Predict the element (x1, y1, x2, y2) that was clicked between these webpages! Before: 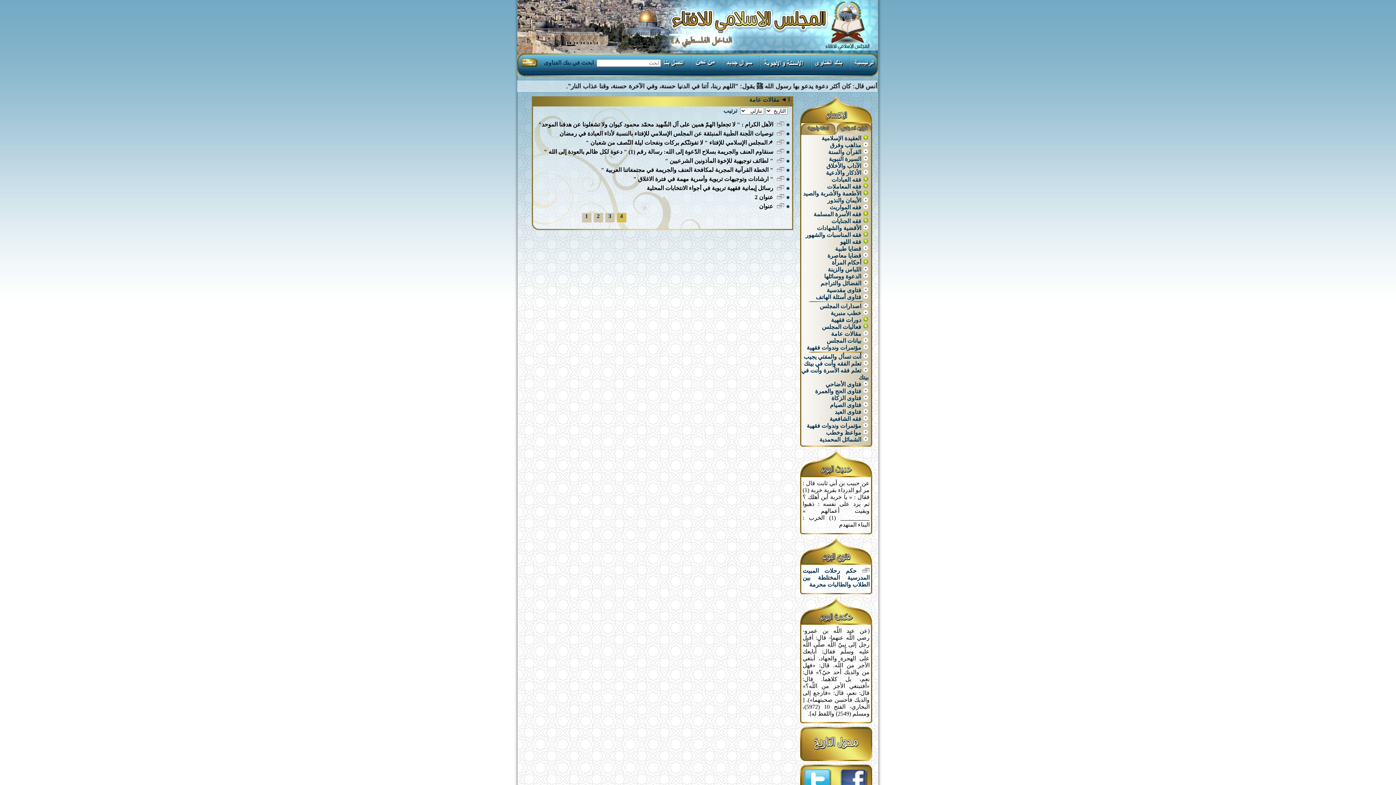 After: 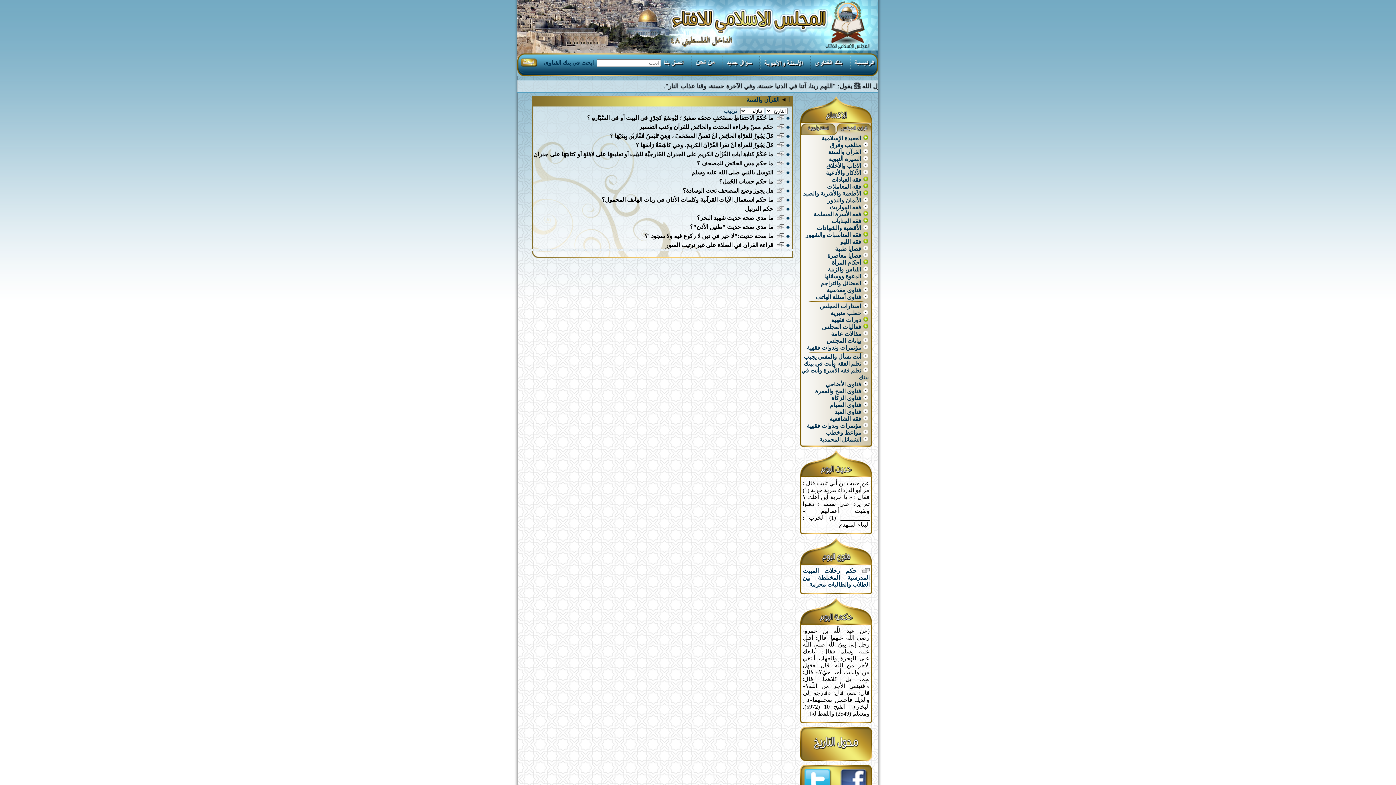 Action: bbox: (828, 149, 861, 155) label: القرآن والسنة